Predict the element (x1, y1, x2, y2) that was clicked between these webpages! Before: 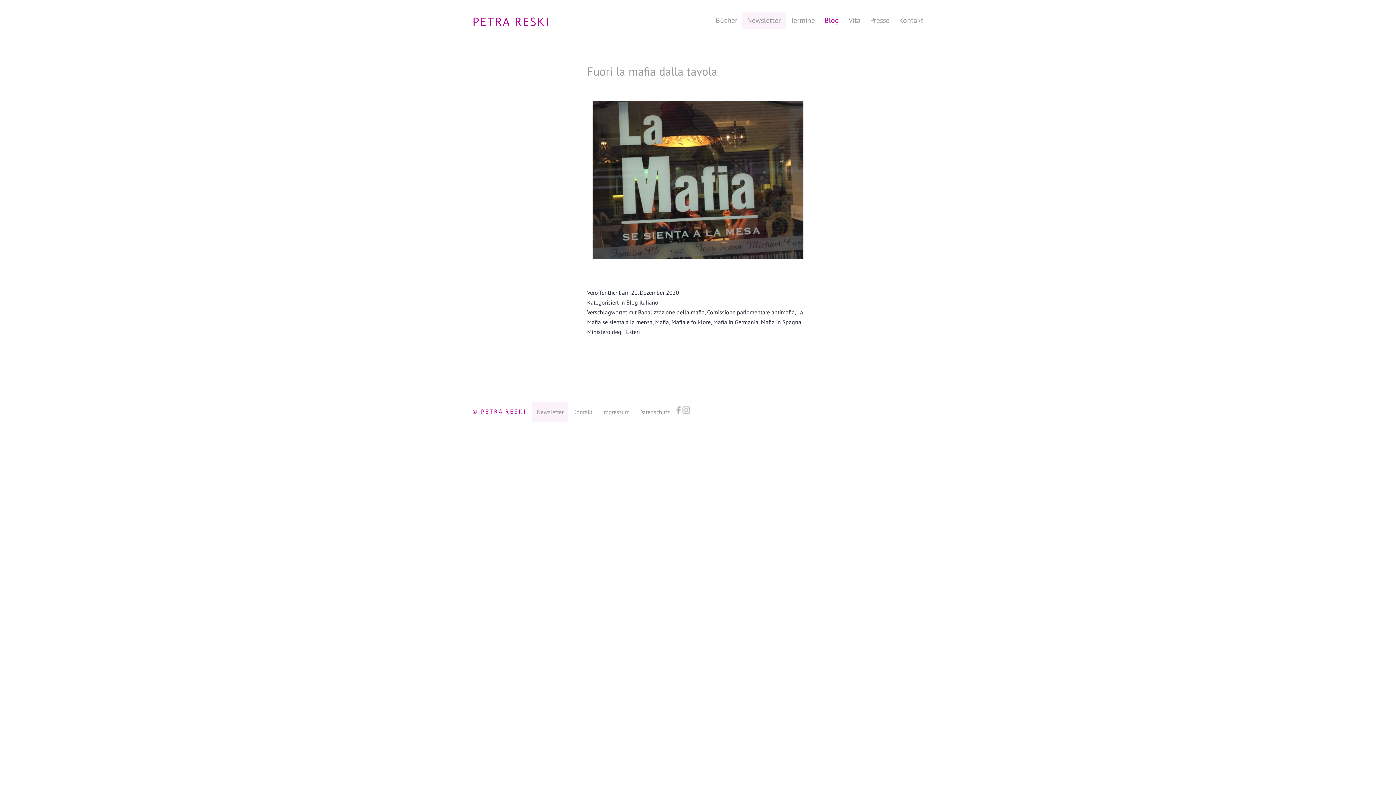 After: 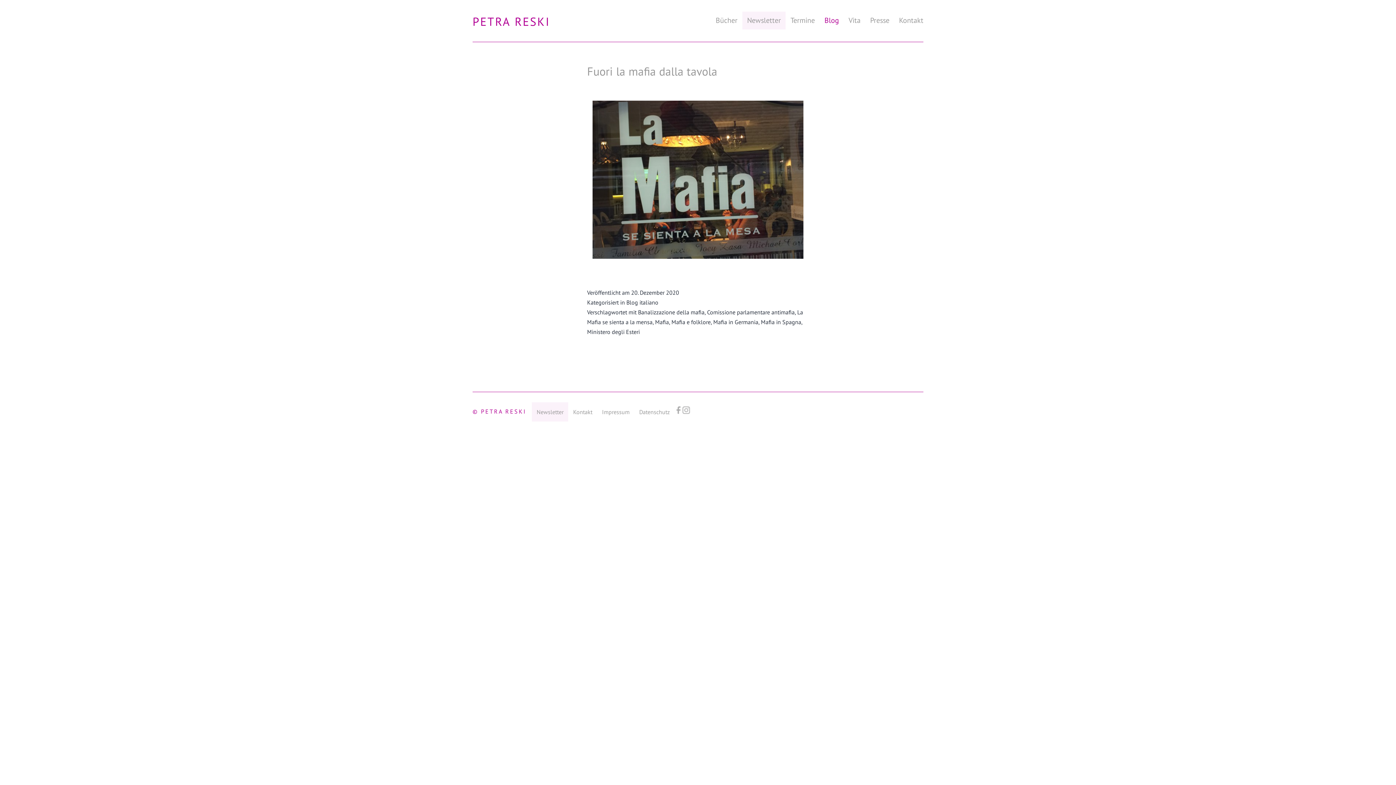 Action: bbox: (707, 308, 794, 316) label: Comissione parlamentare antimafia